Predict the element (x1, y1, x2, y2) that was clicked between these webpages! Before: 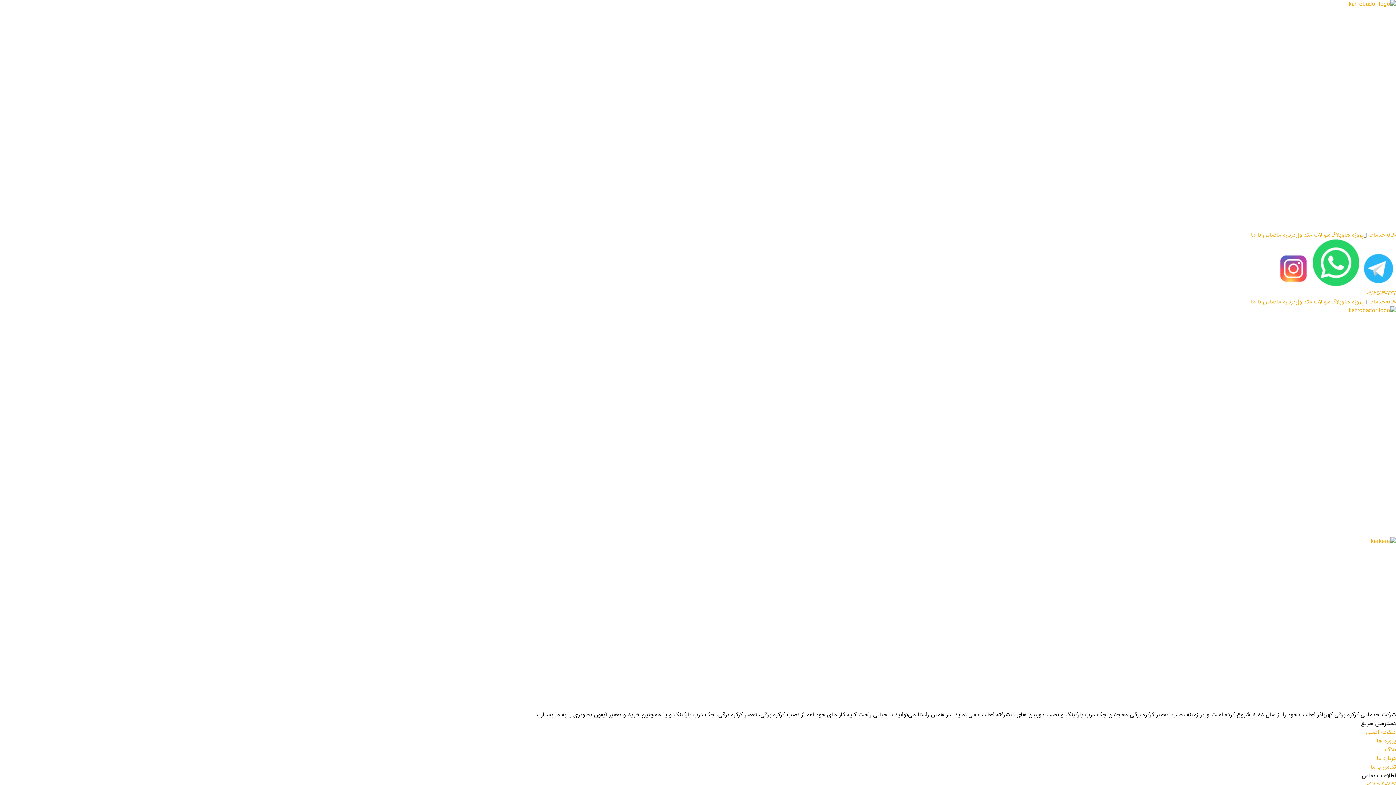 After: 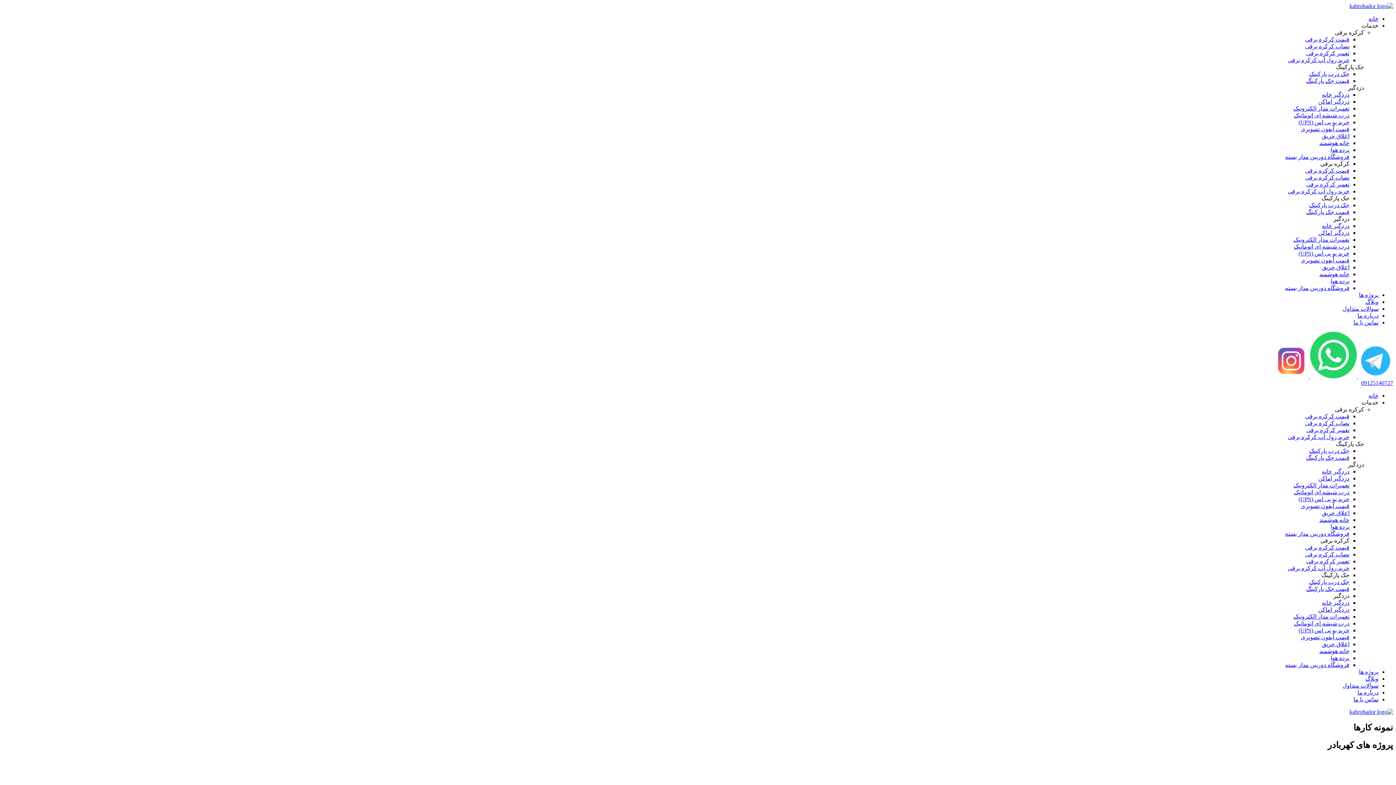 Action: bbox: (1377, 736, 1396, 745) label: پروژه ها